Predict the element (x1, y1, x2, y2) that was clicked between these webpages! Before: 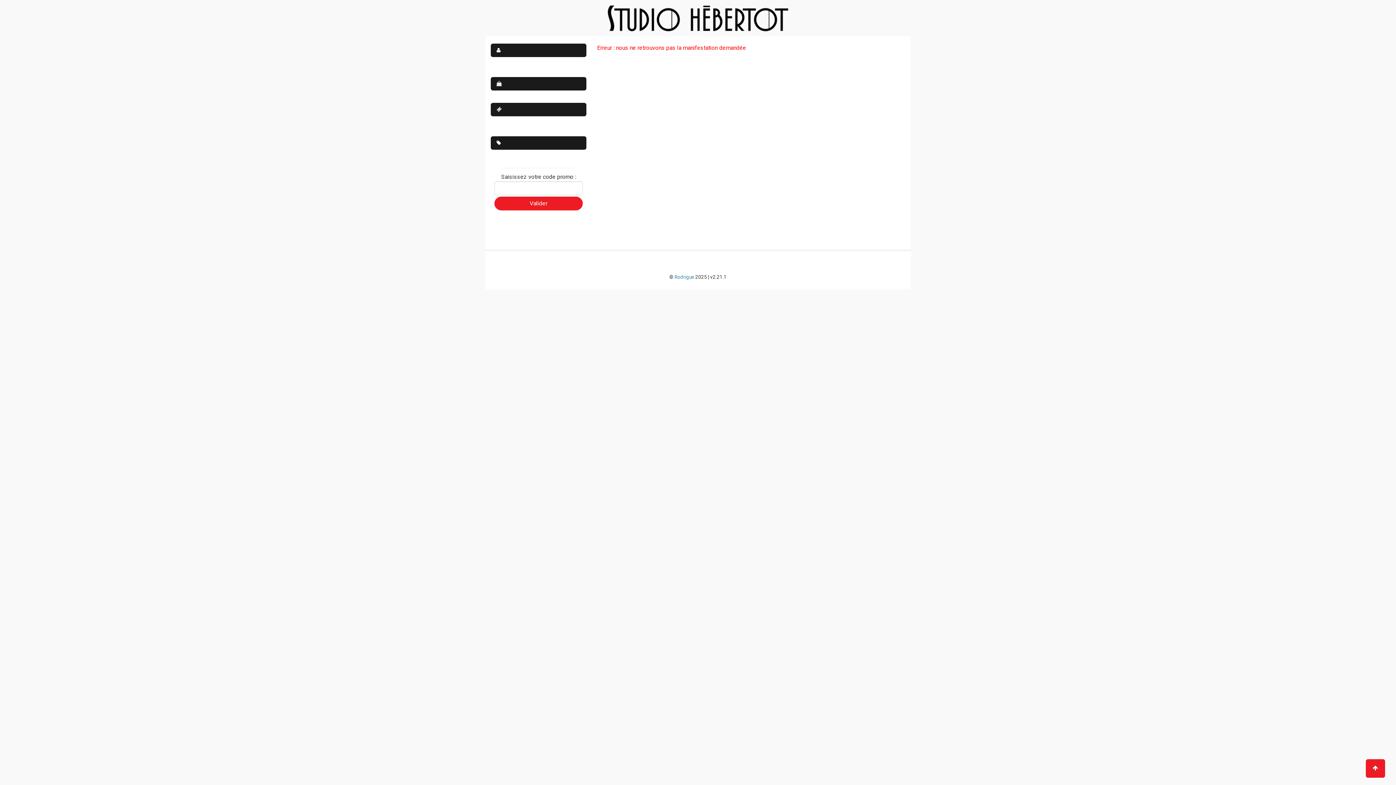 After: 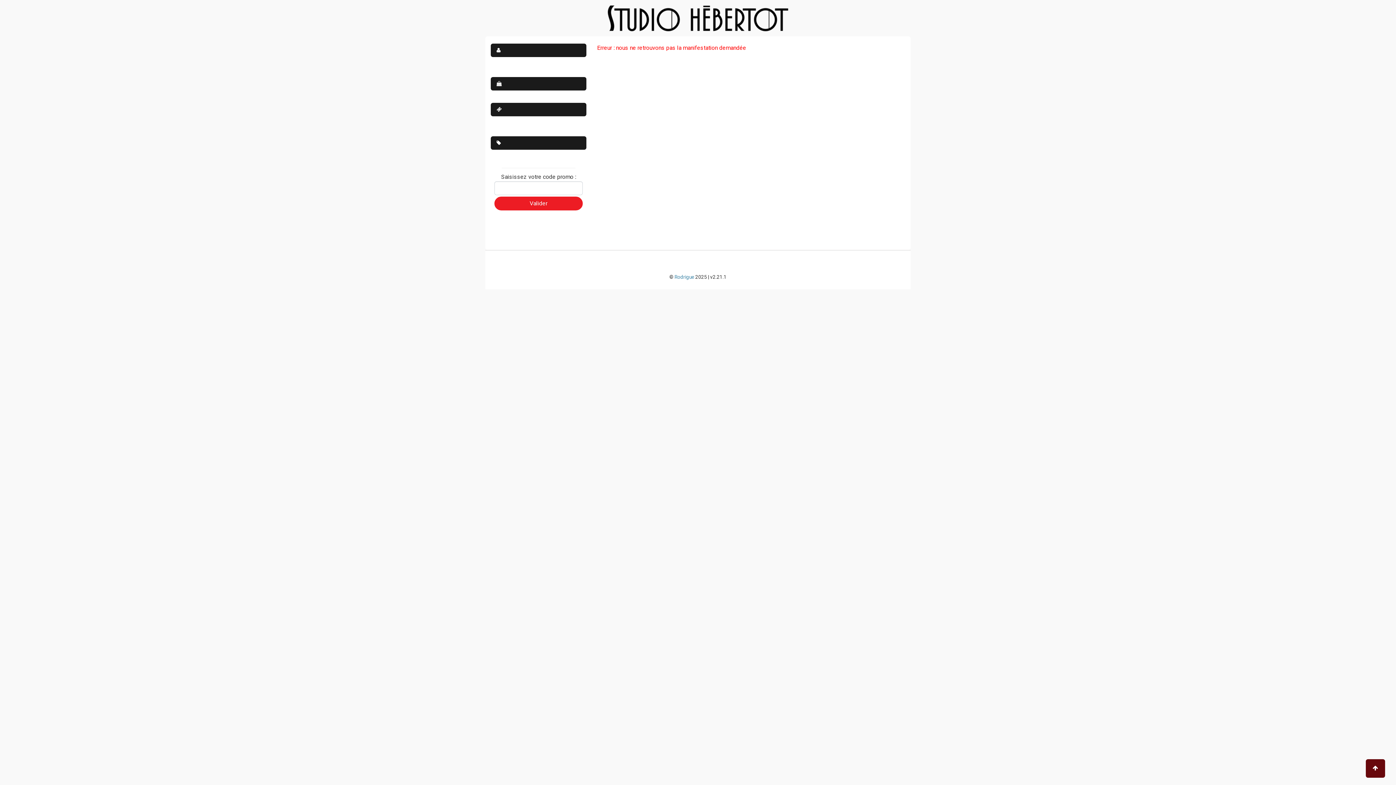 Action: bbox: (1366, 759, 1385, 778)